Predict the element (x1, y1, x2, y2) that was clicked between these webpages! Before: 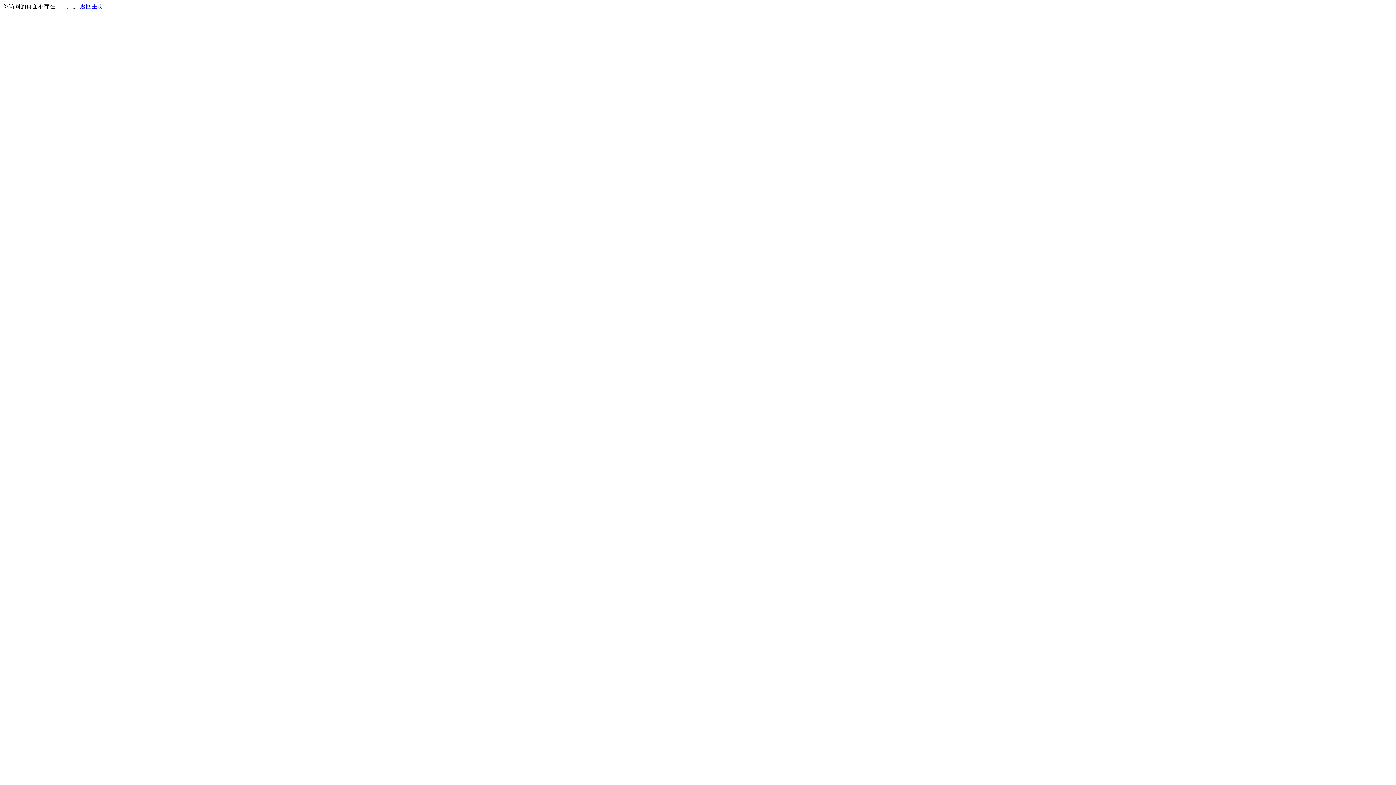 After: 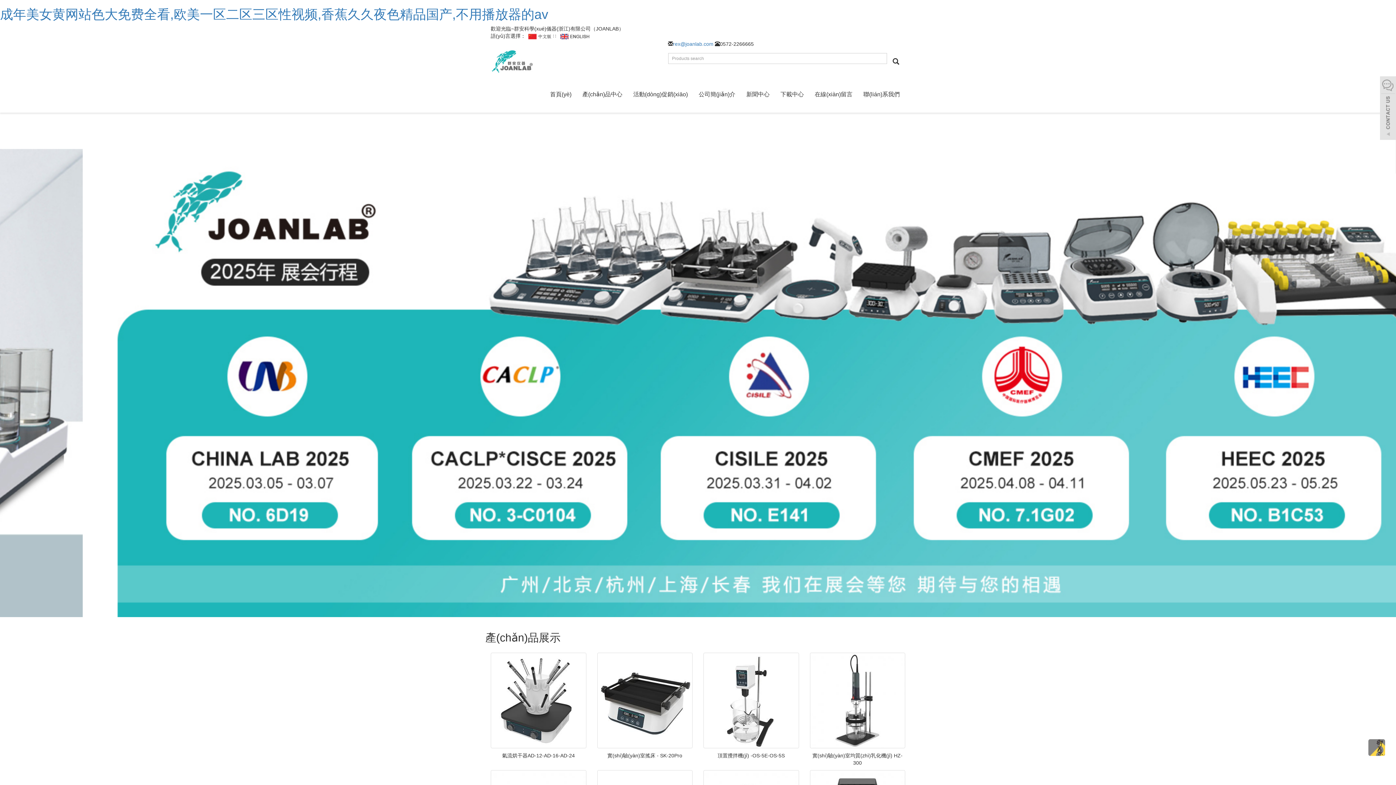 Action: label: 返回主页 bbox: (80, 3, 103, 9)